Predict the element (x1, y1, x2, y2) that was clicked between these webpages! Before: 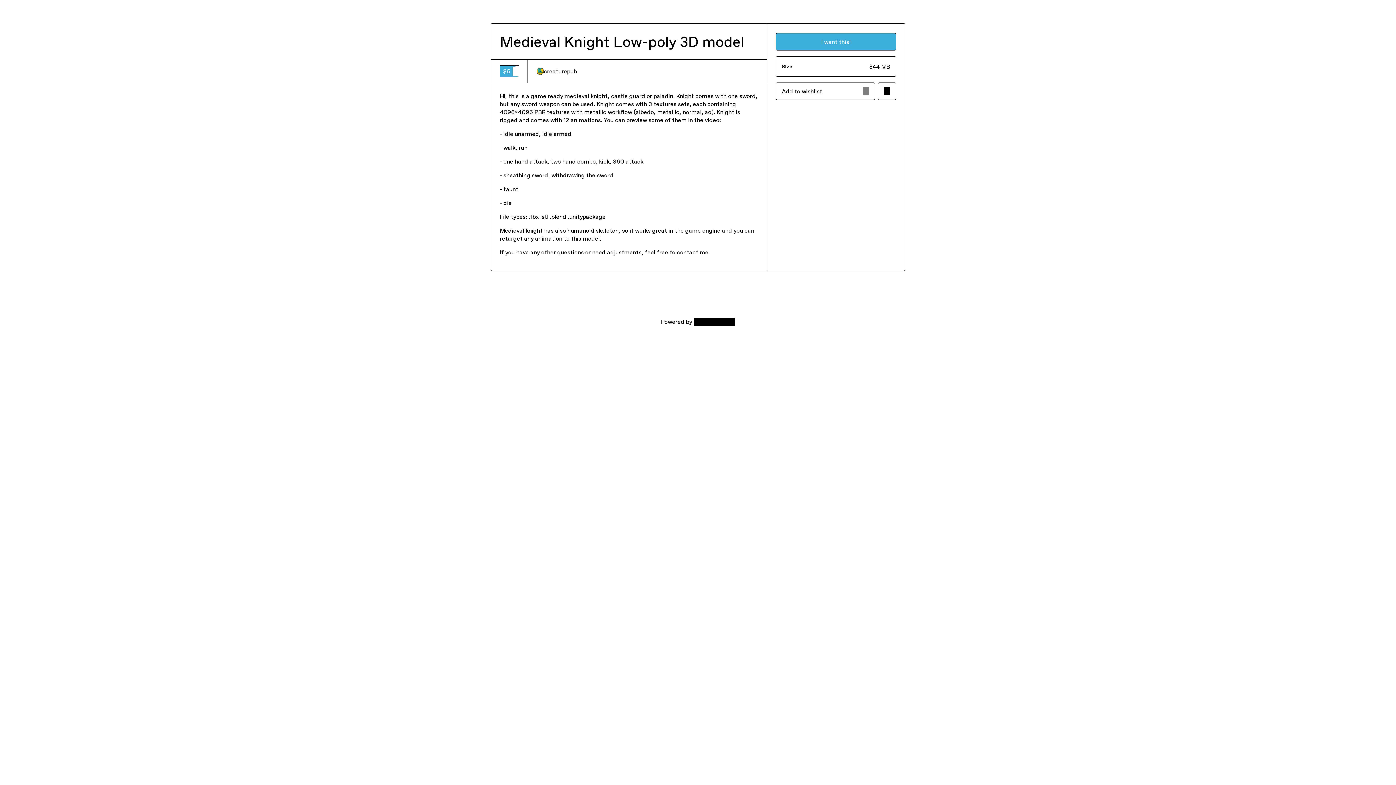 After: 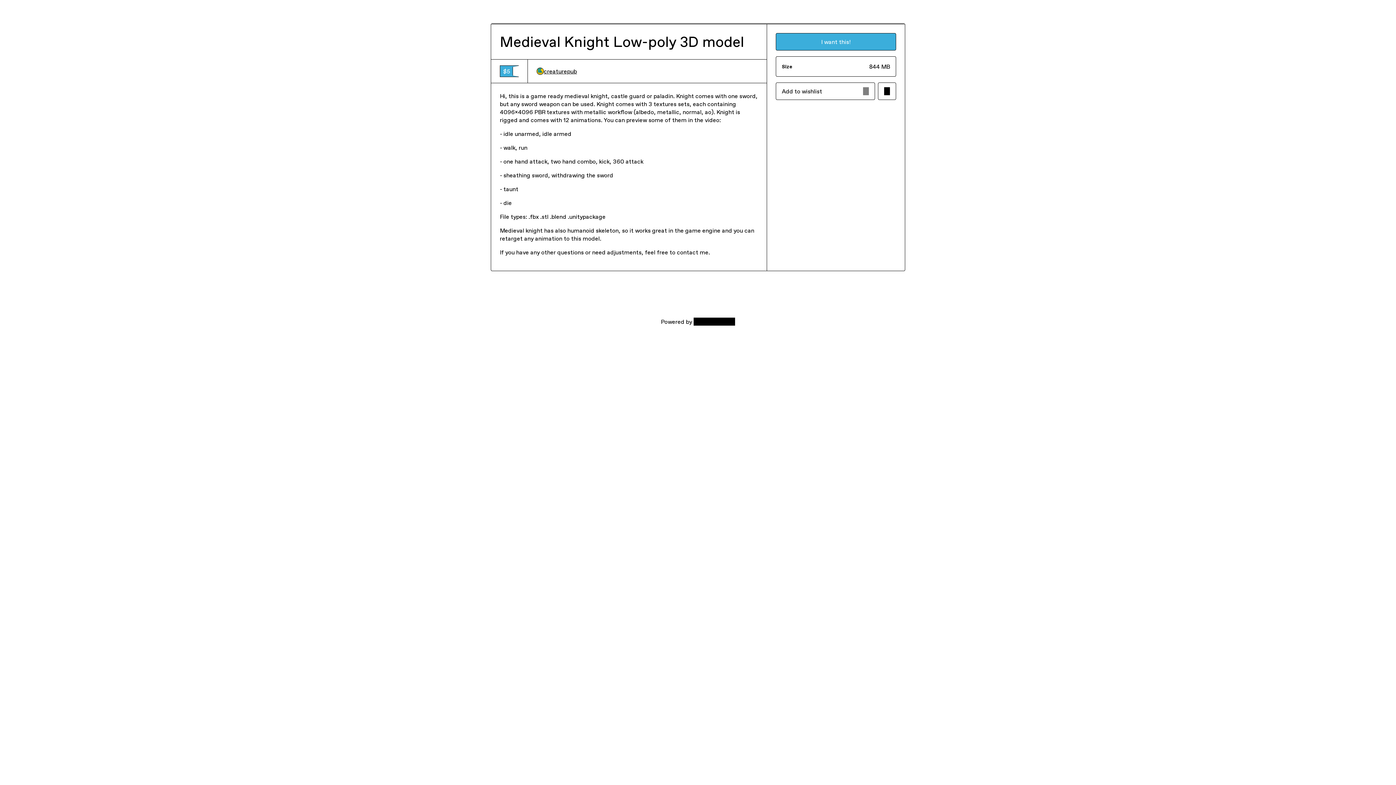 Action: label: creaturepub bbox: (536, 67, 577, 75)